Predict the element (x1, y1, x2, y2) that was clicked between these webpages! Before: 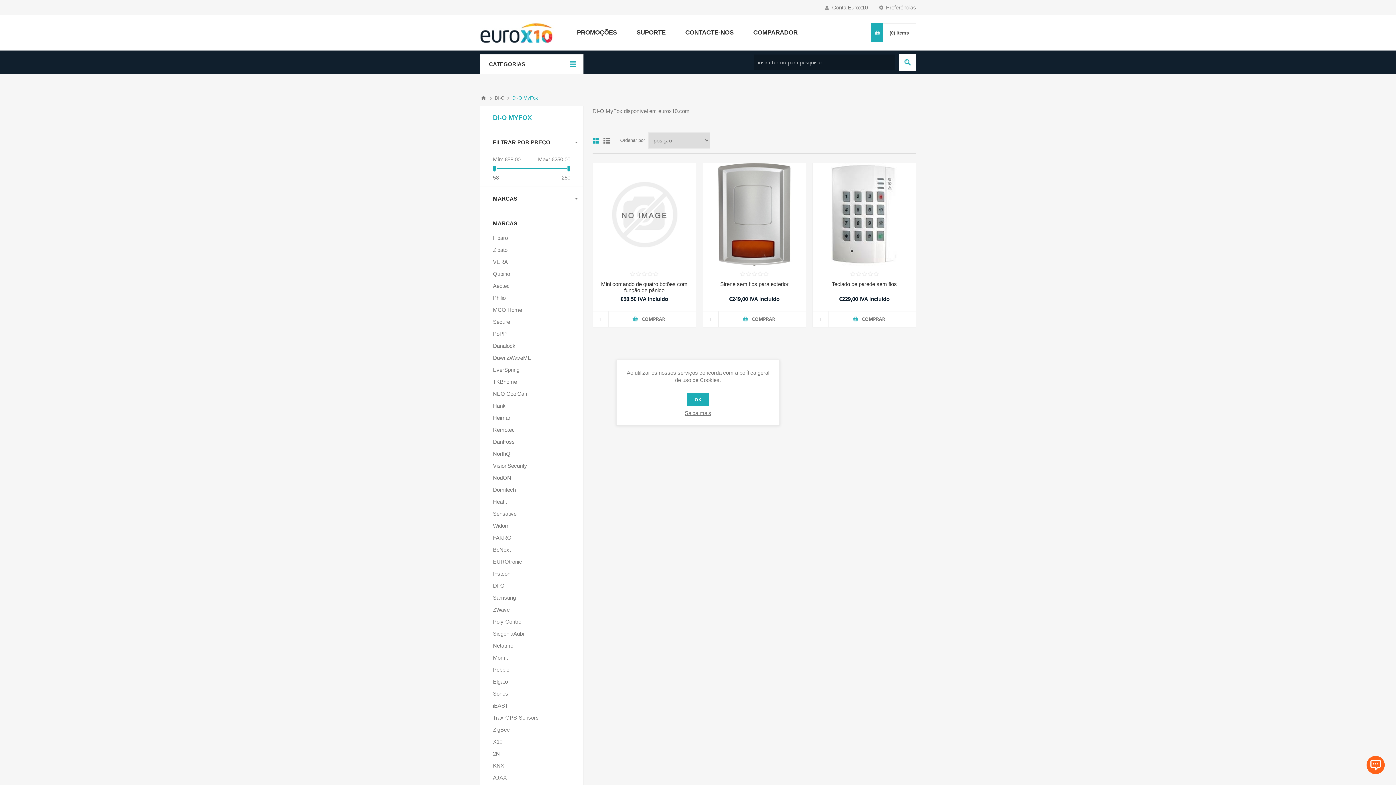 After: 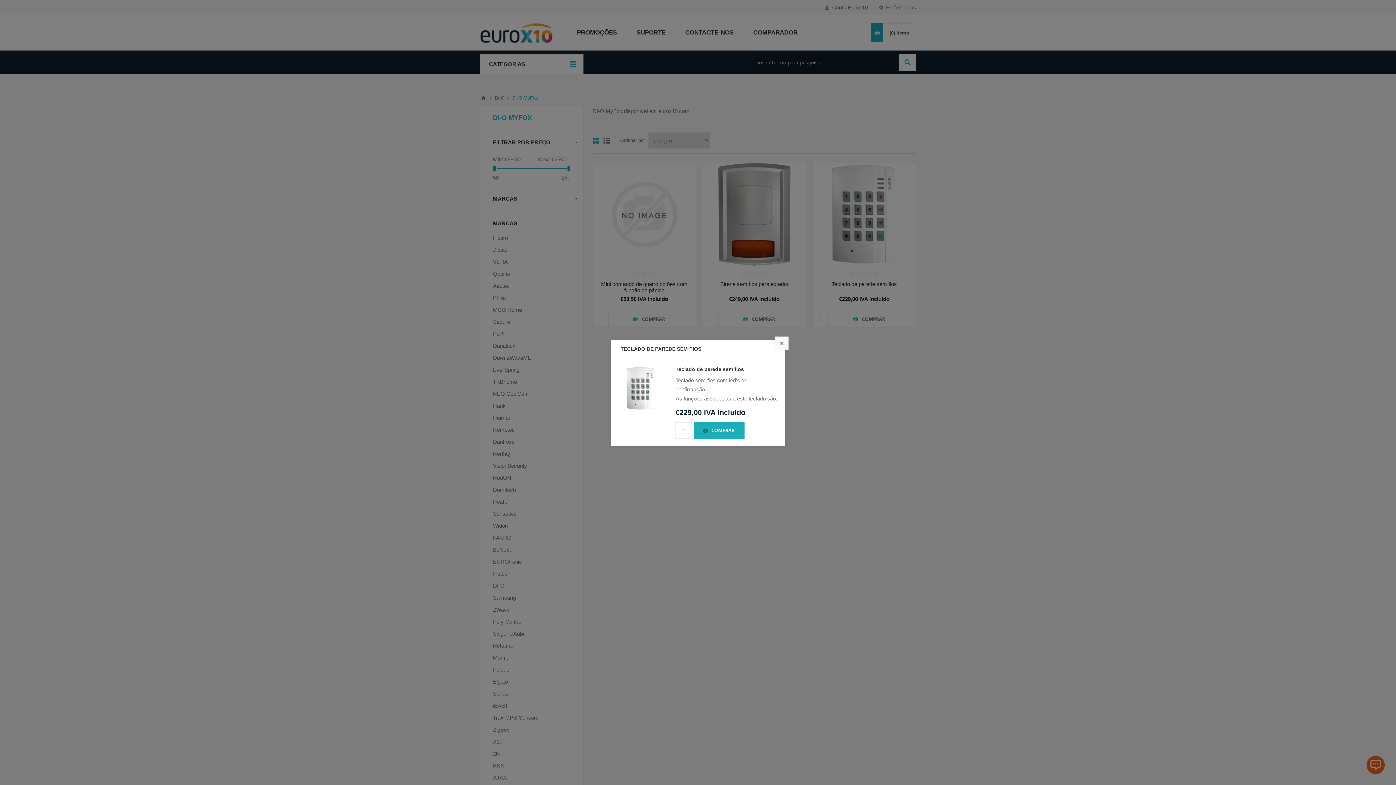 Action: bbox: (813, 311, 915, 327) label: COMPRAR